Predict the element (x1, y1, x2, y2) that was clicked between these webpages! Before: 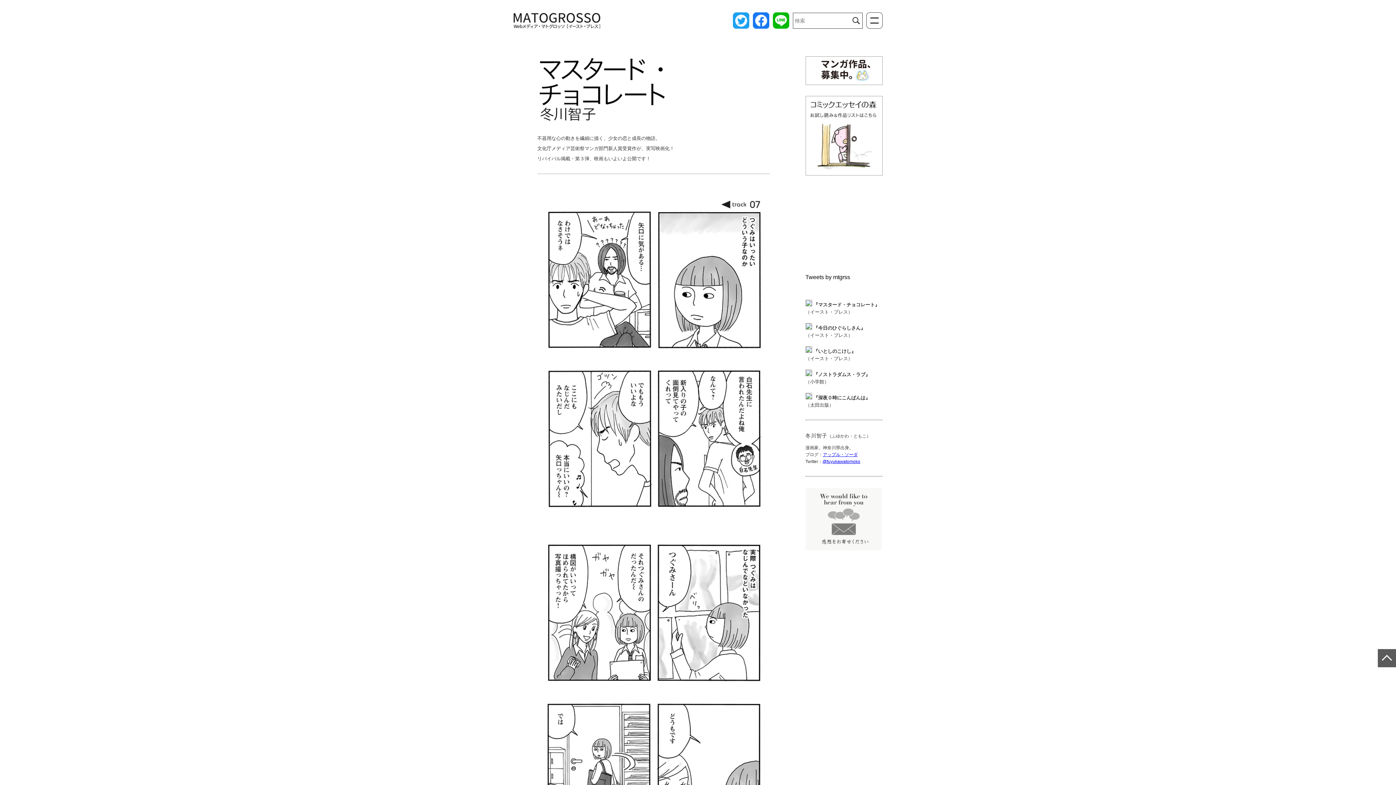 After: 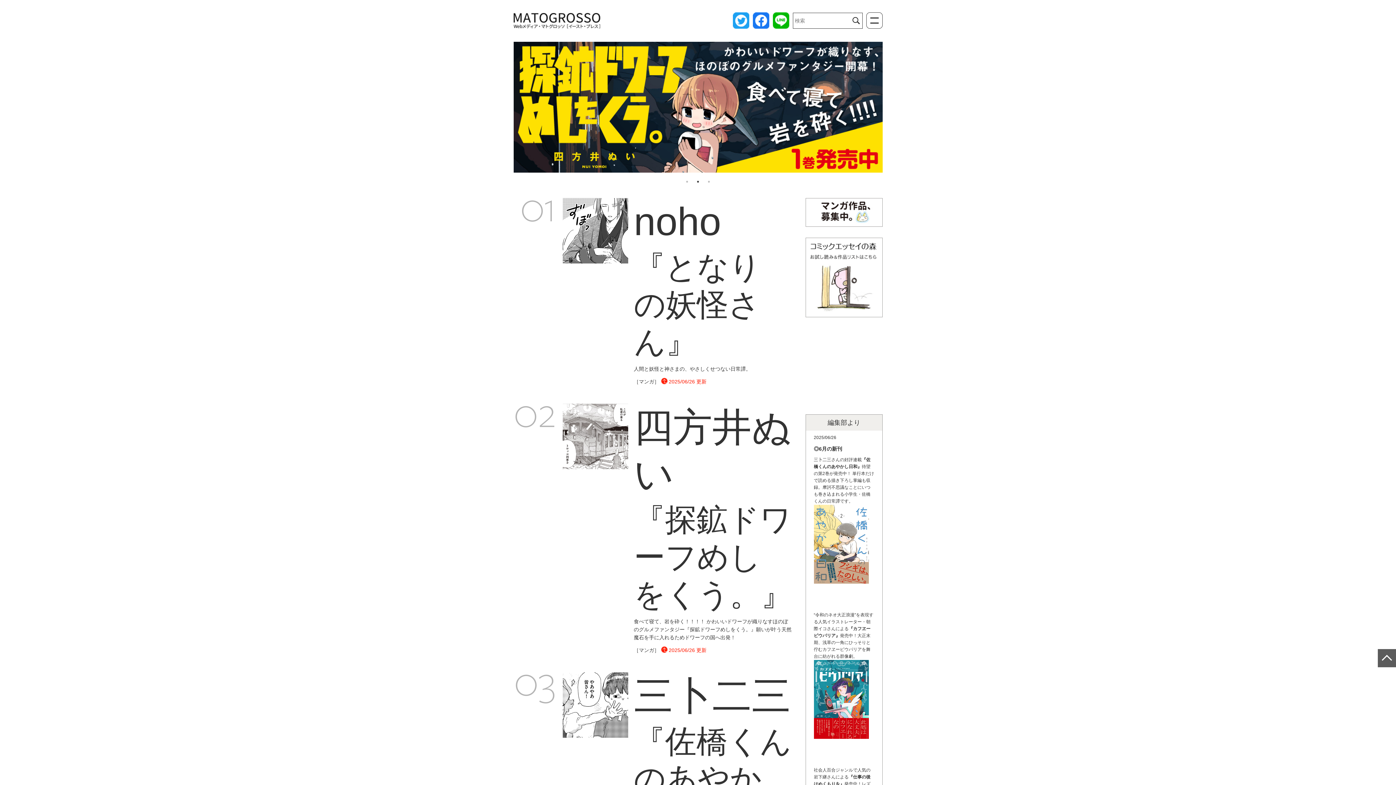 Action: bbox: (513, 12, 600, 28) label: Matogrosso